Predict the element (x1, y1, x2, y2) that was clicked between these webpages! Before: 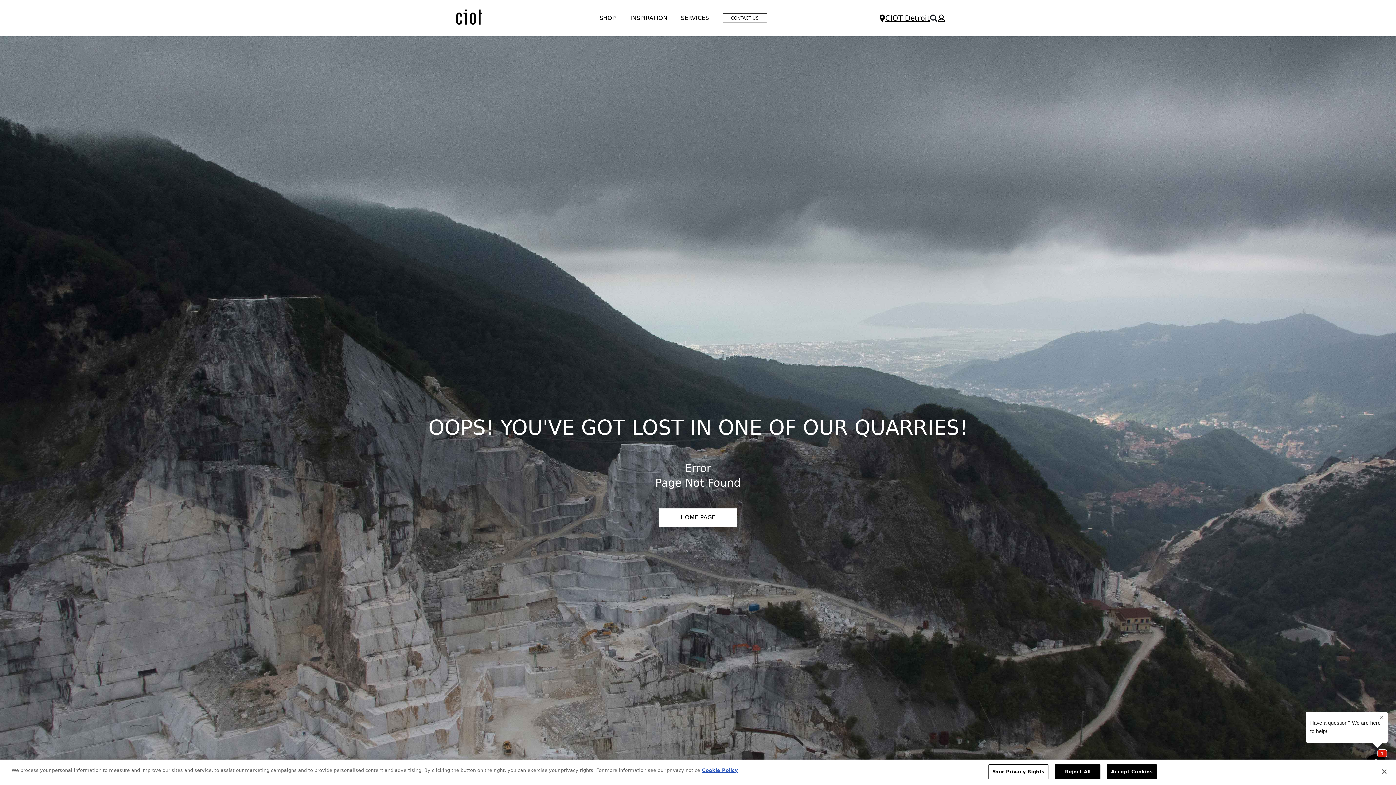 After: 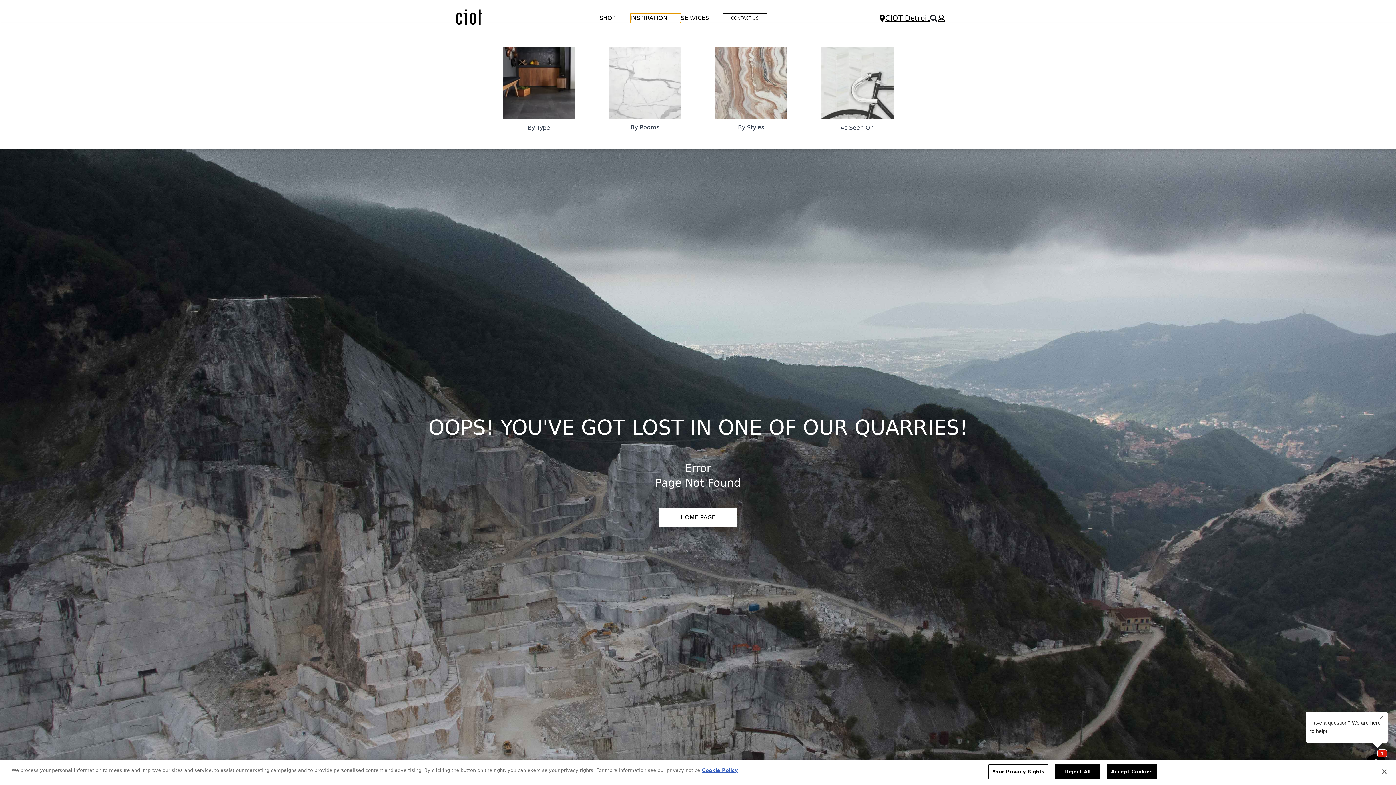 Action: bbox: (630, 13, 681, 22) label: INSPIRATION